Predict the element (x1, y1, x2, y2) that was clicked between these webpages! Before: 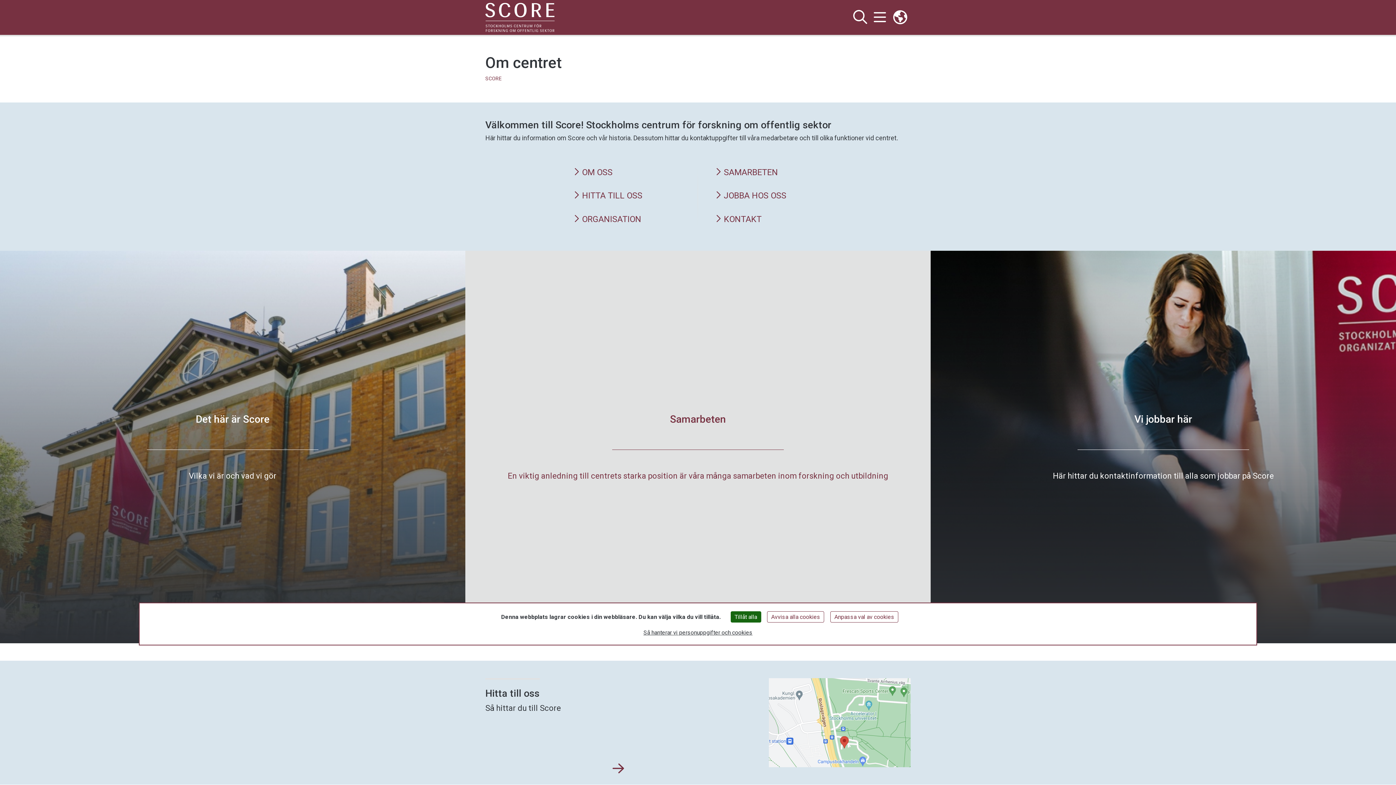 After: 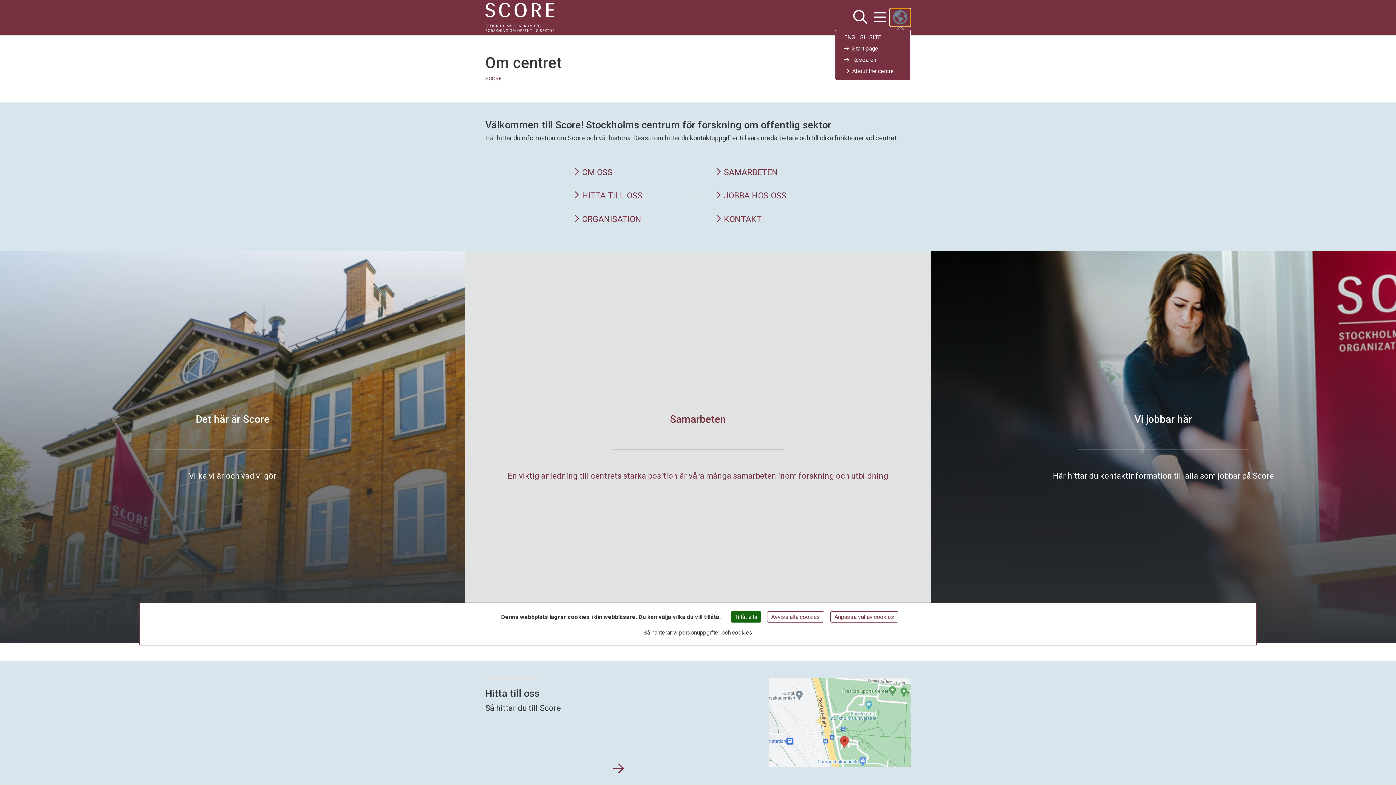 Action: label: Länkar till engelskspråkig sajt  bbox: (889, 8, 910, 26)